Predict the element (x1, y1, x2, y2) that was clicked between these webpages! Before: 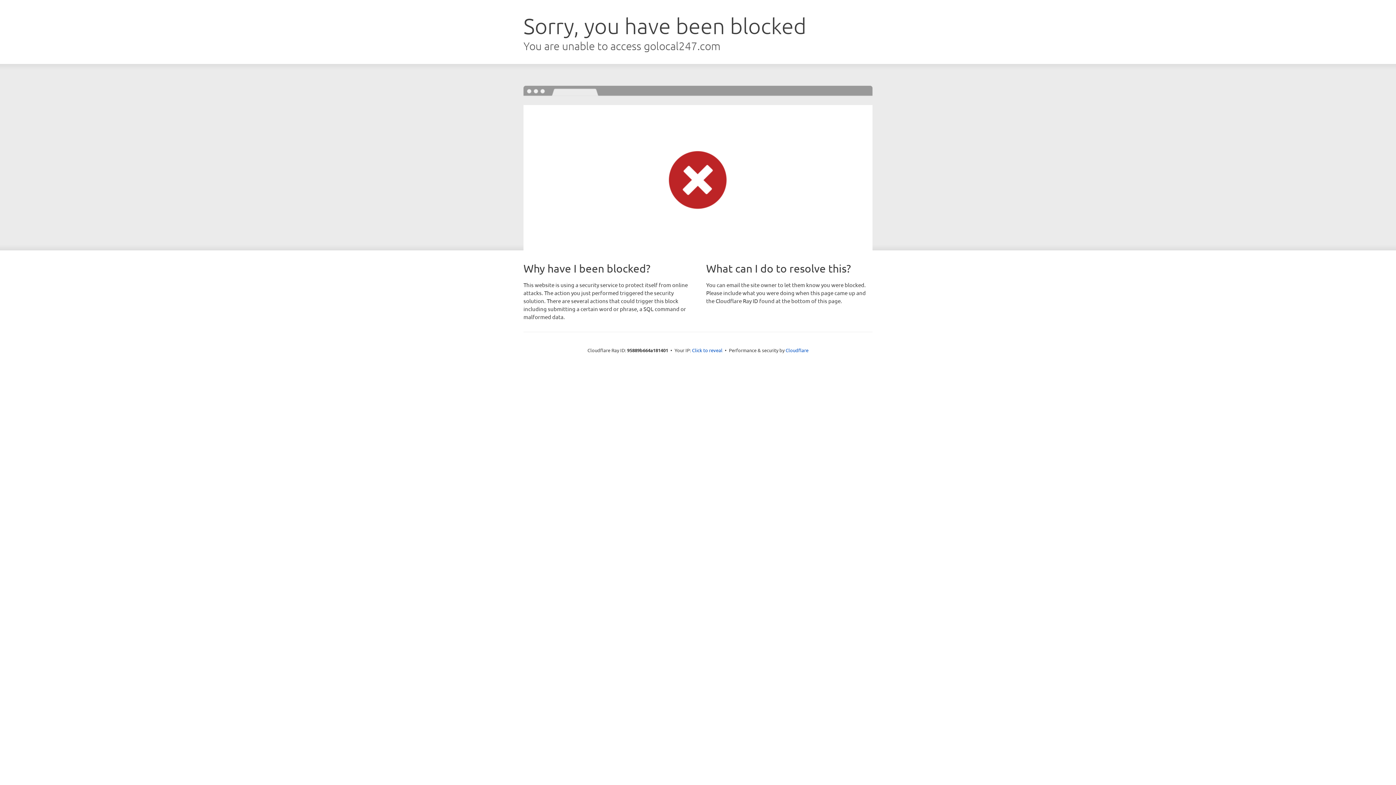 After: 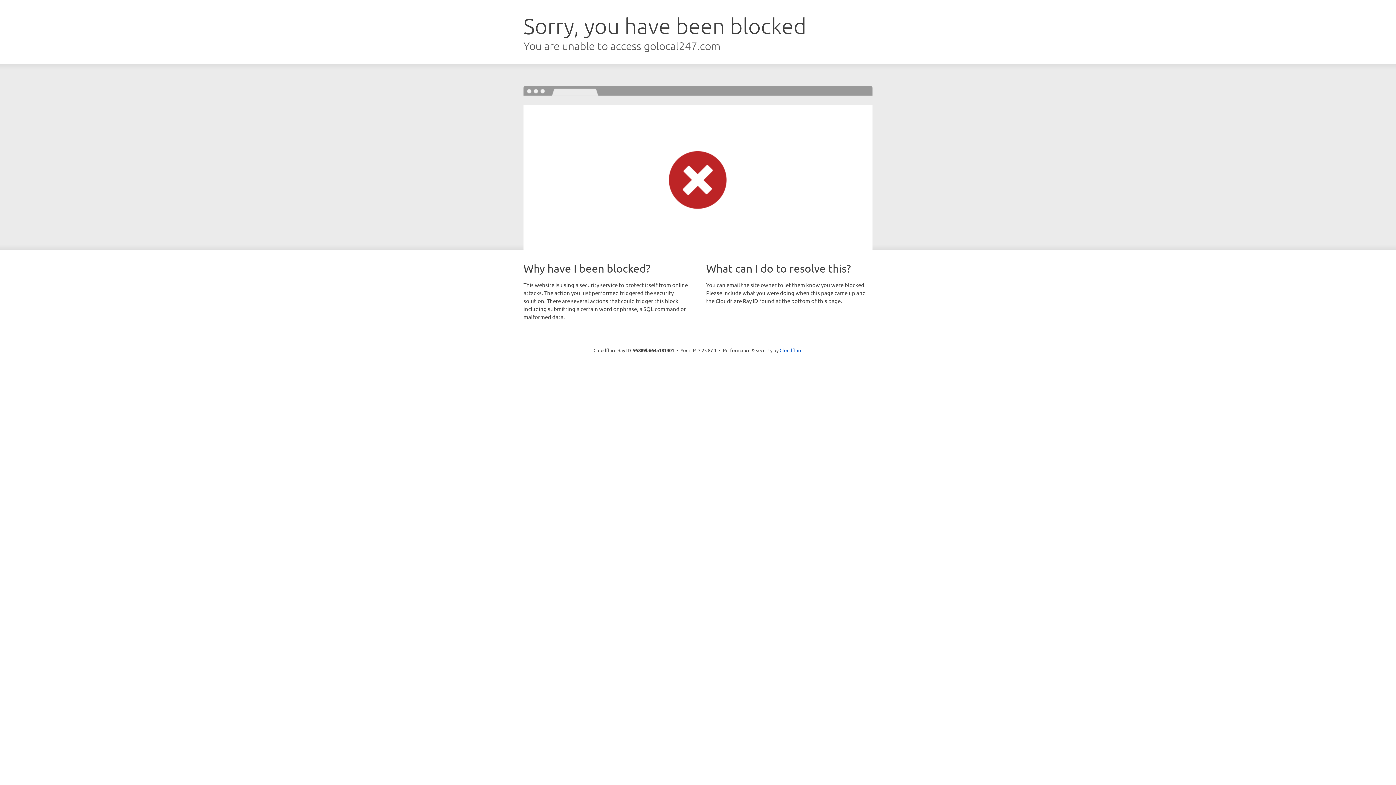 Action: label: Click to reveal bbox: (692, 346, 722, 353)